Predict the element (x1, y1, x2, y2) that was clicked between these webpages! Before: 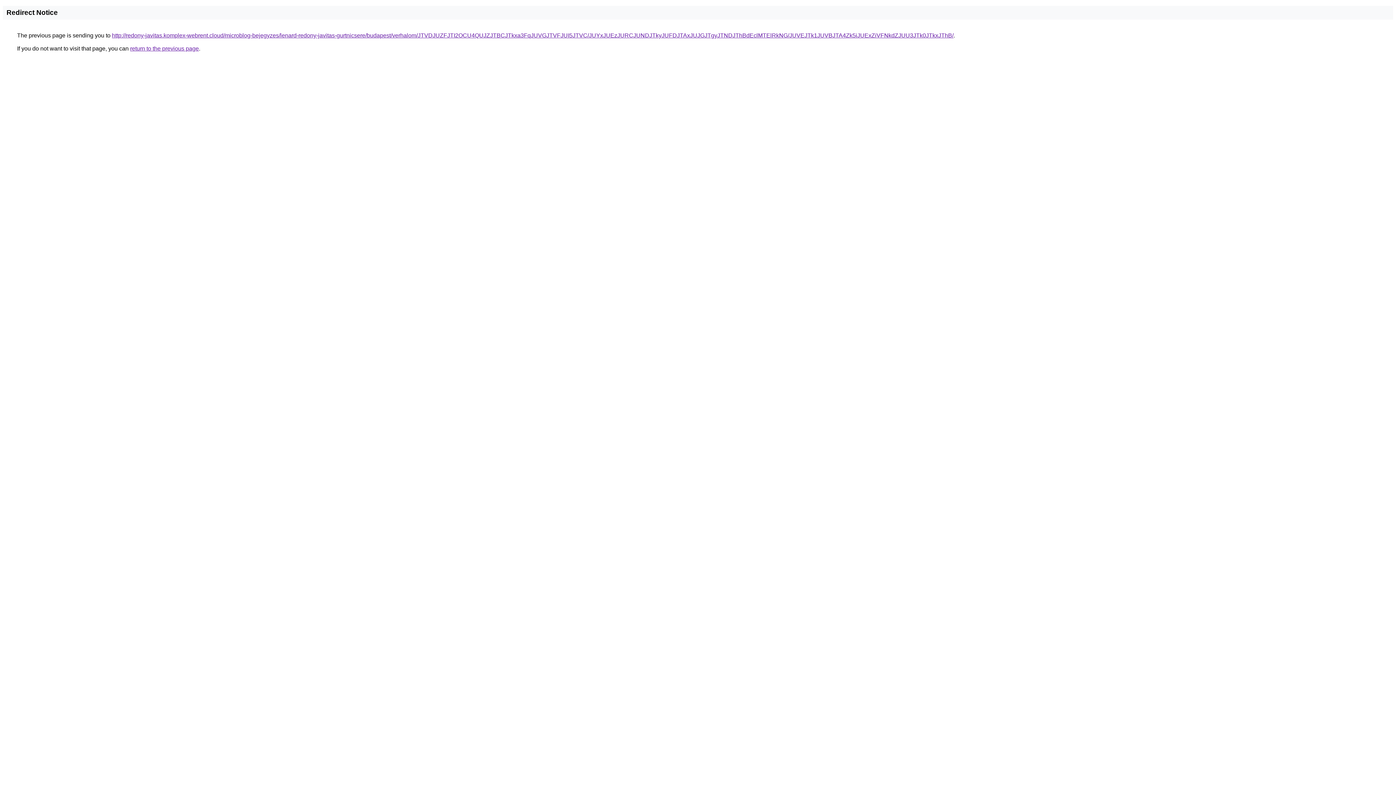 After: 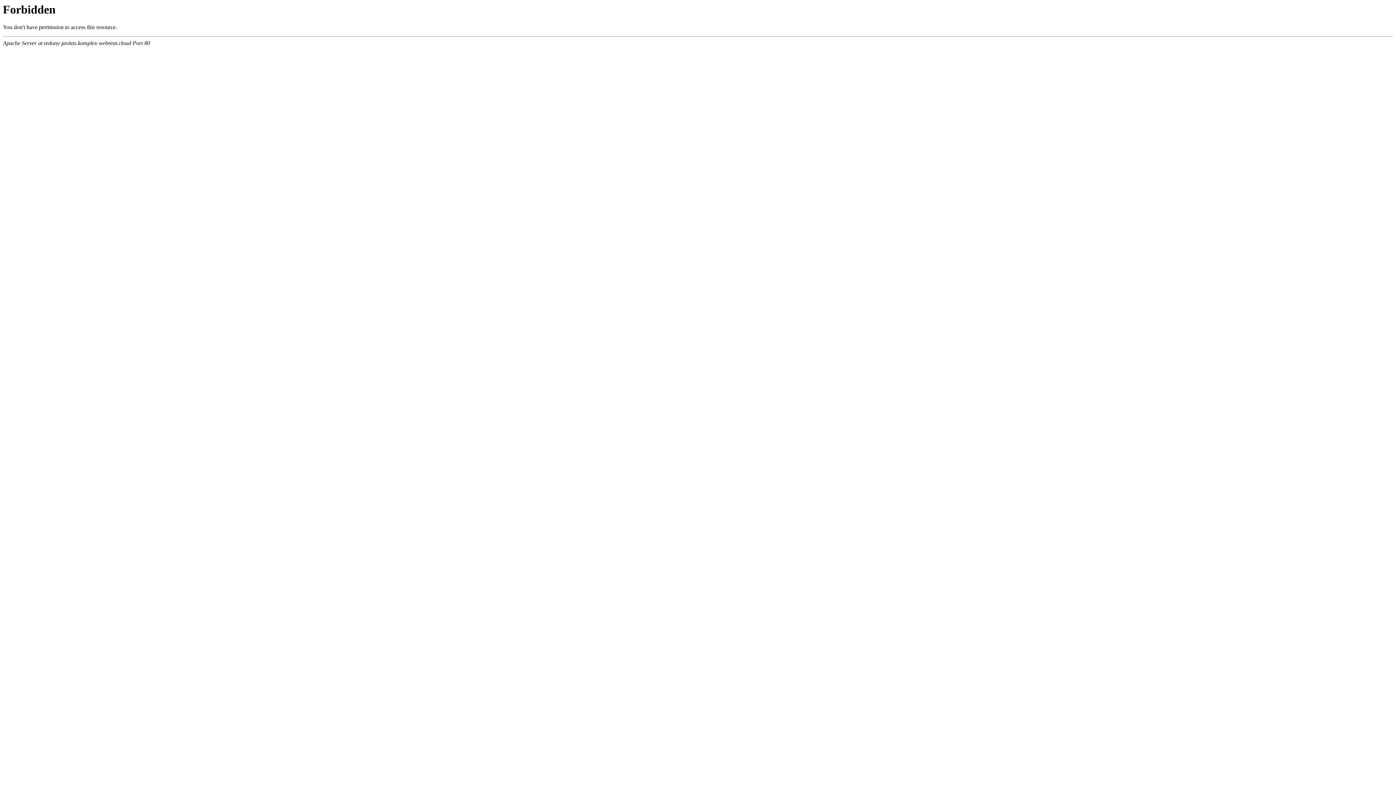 Action: bbox: (112, 32, 953, 38) label: http://redony-javitas.komplex-webrent.cloud/microblog-bejegyzes/lenard-redony-javitas-gurtnicsere/budapest/verhalom/JTVDJUZFJTI2OCU4QUJZJTBCJTkxa3FqJUVGJTVFJUI5JTVC/JUYxJUEzJURCJUNDJTkyJUFDJTAxJUJGJTgyJTNDJThBdEclMTElRkNG/JUVEJTk1JUVBJTA4Zk5iJUExZiVFNkdZJUU3JTk0JTkxJThB/